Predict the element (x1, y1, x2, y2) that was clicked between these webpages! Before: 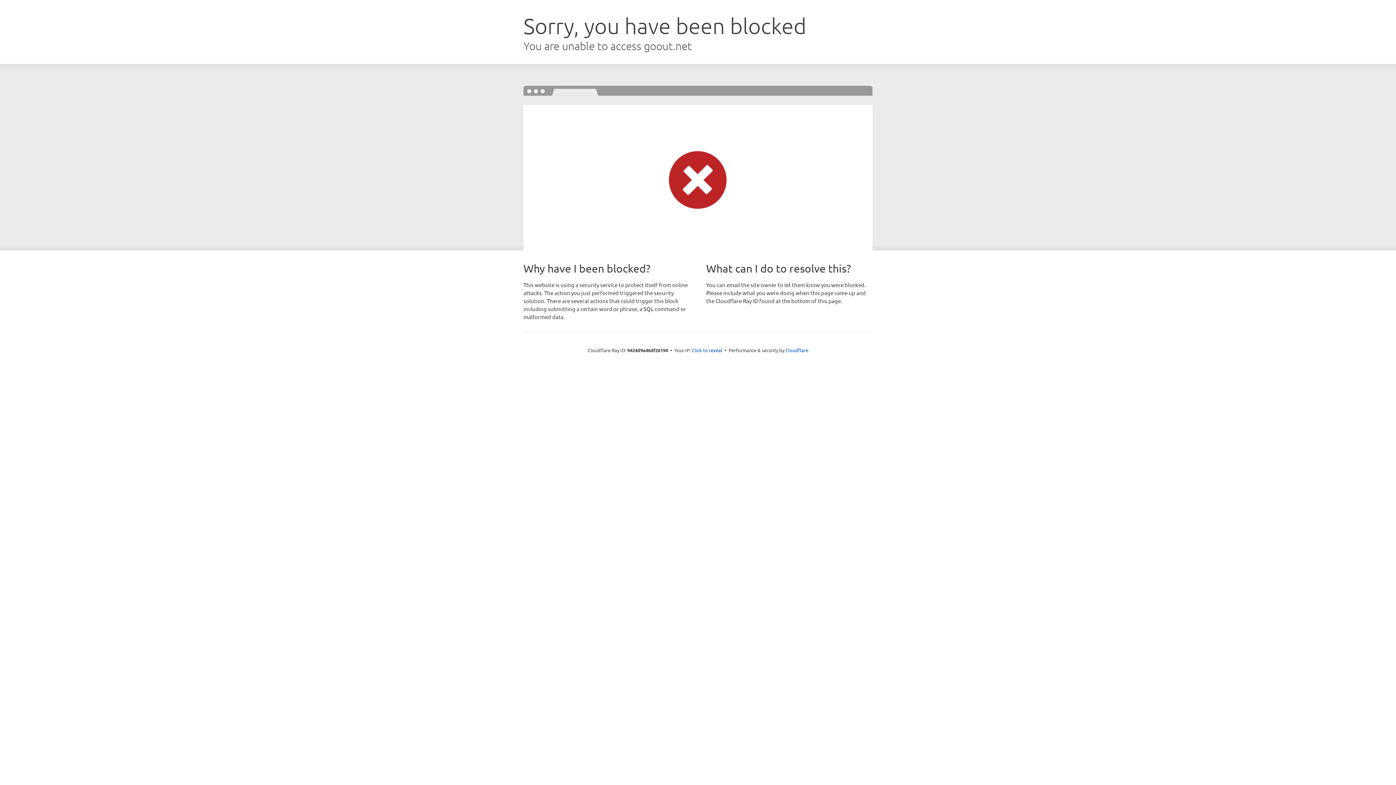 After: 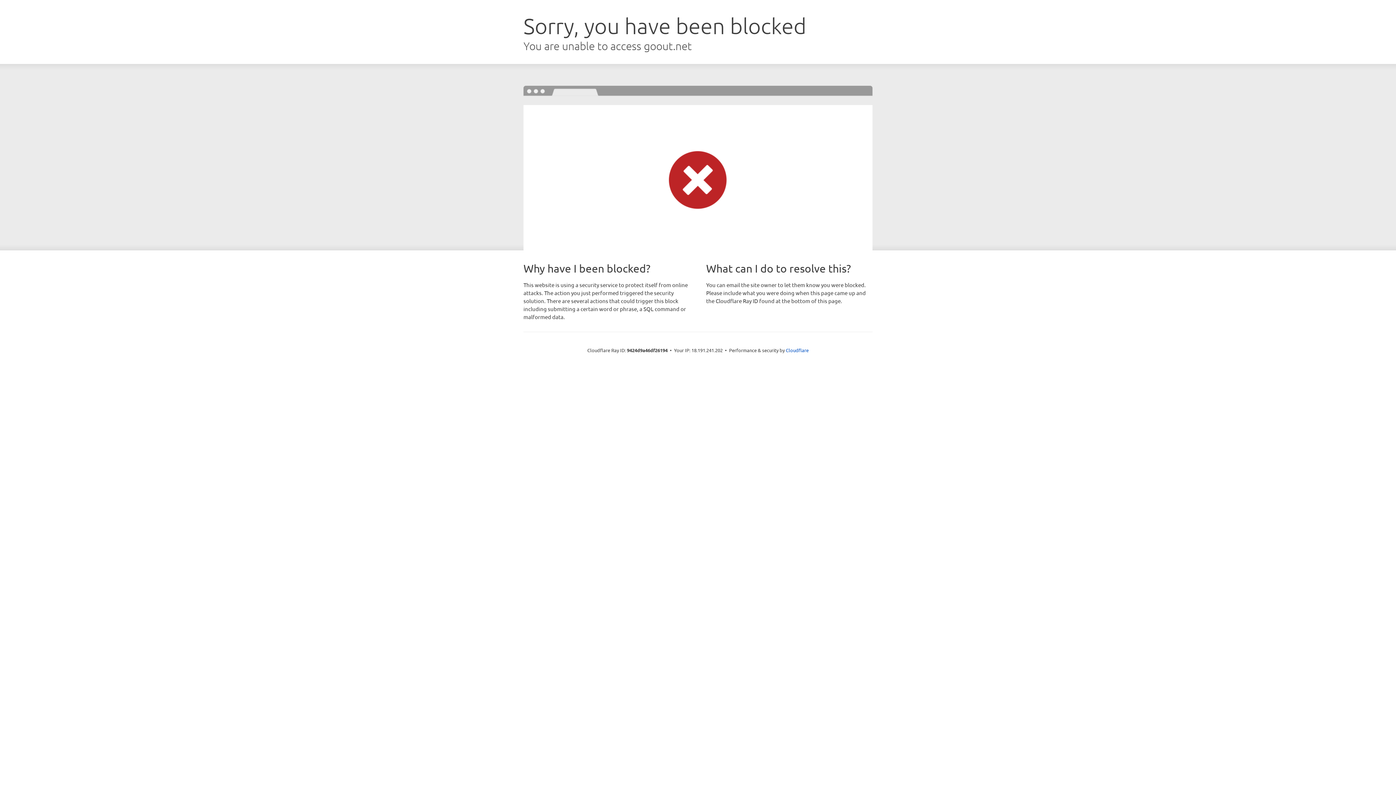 Action: label: Click to reveal bbox: (692, 346, 722, 353)